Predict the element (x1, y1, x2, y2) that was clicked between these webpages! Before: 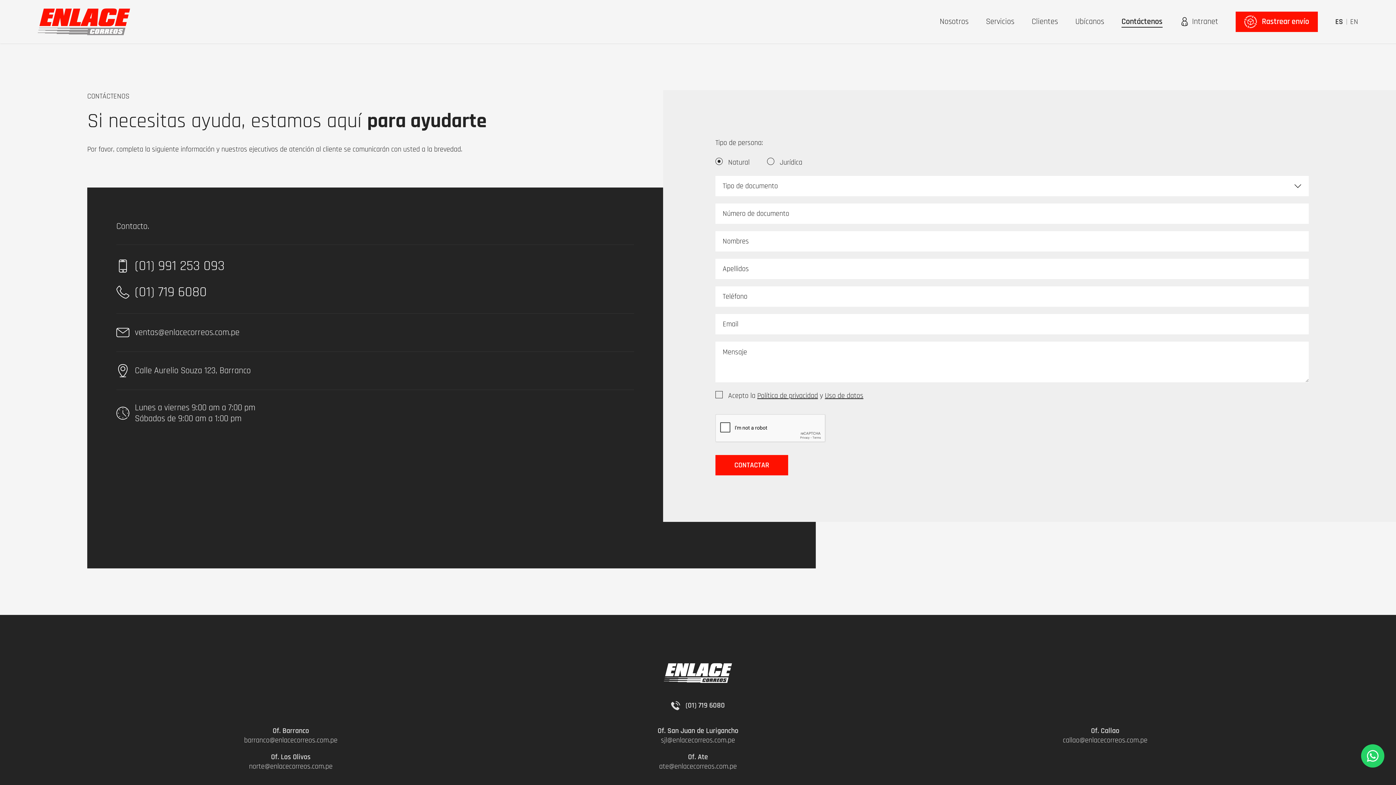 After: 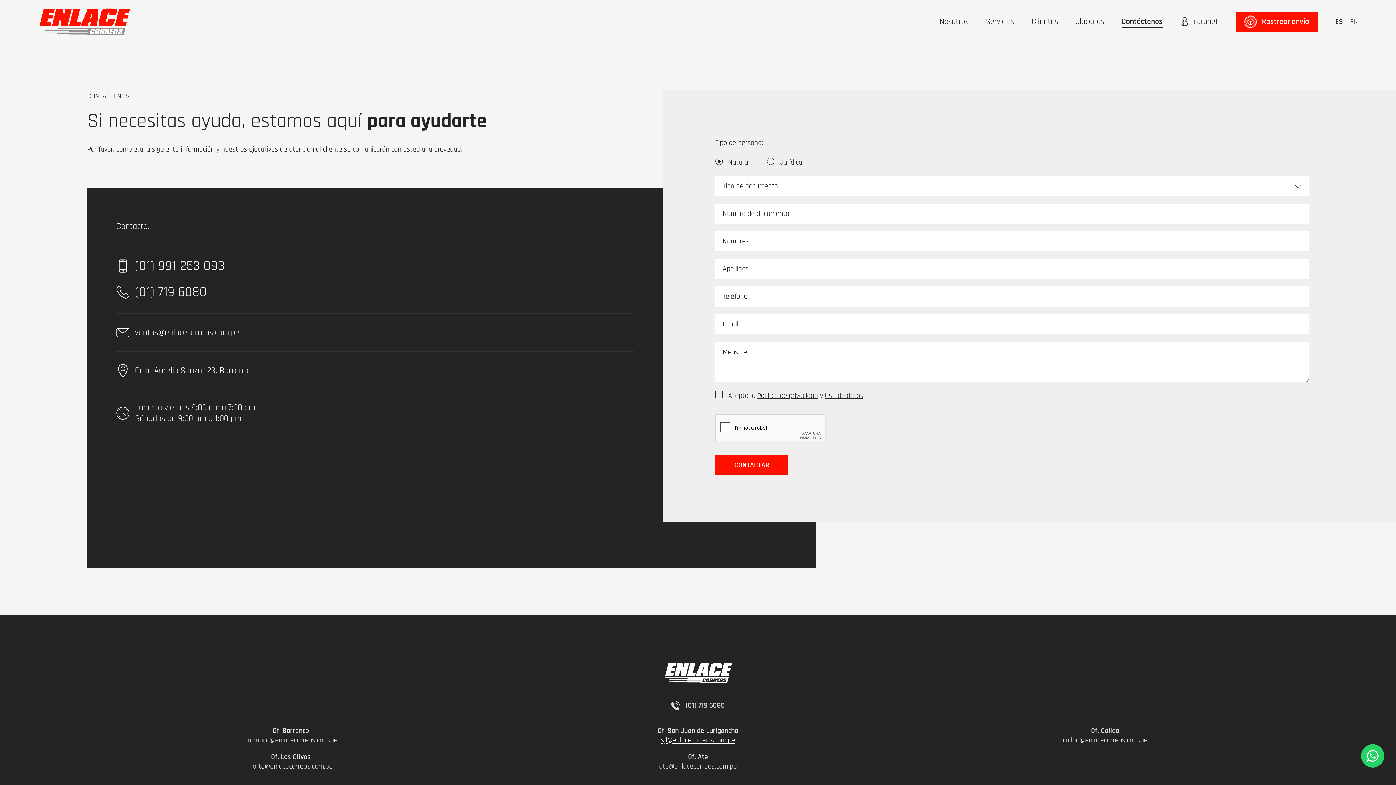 Action: label: sjl@enlacecorreos.com.pe bbox: (661, 736, 735, 745)